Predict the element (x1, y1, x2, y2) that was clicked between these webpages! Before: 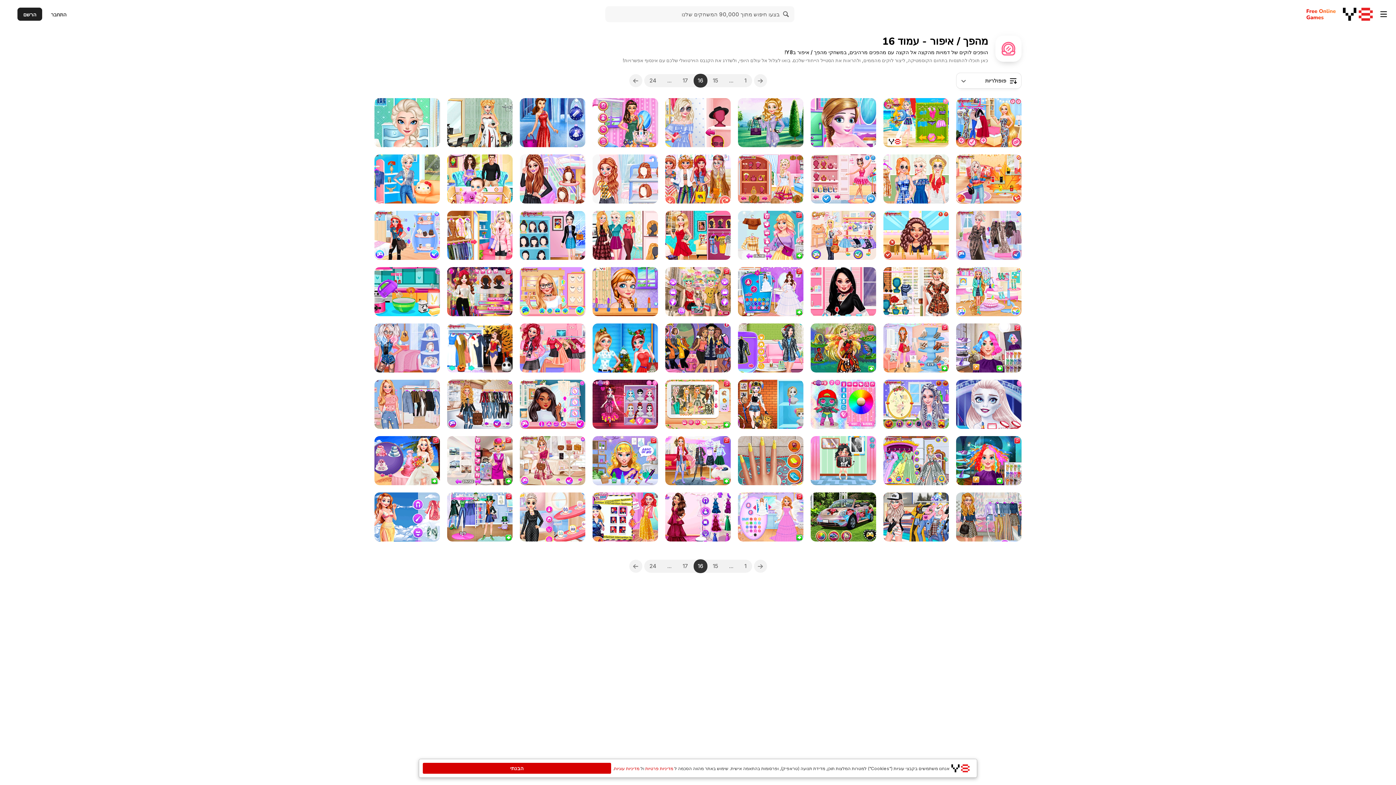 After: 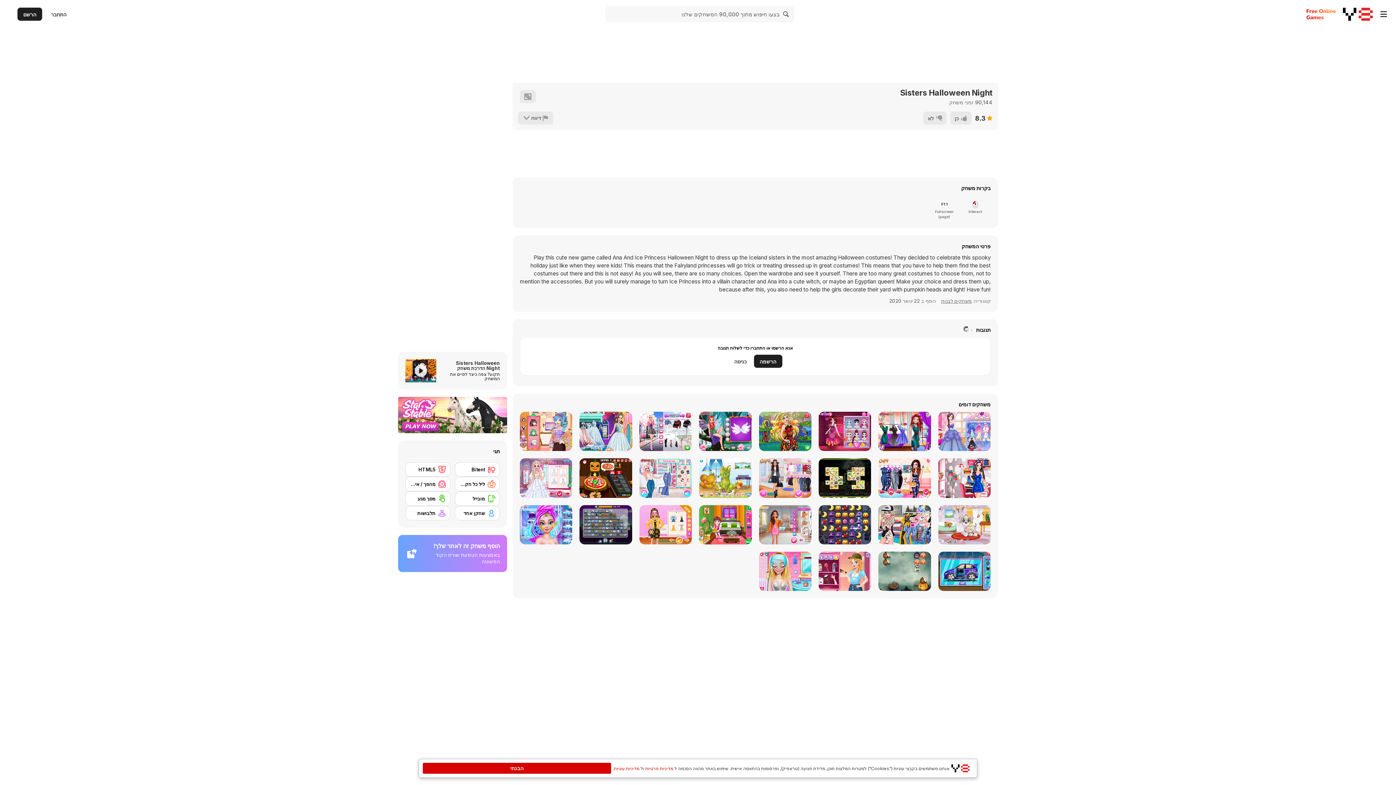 Action: label: Sisters Halloween Night bbox: (447, 323, 512, 372)